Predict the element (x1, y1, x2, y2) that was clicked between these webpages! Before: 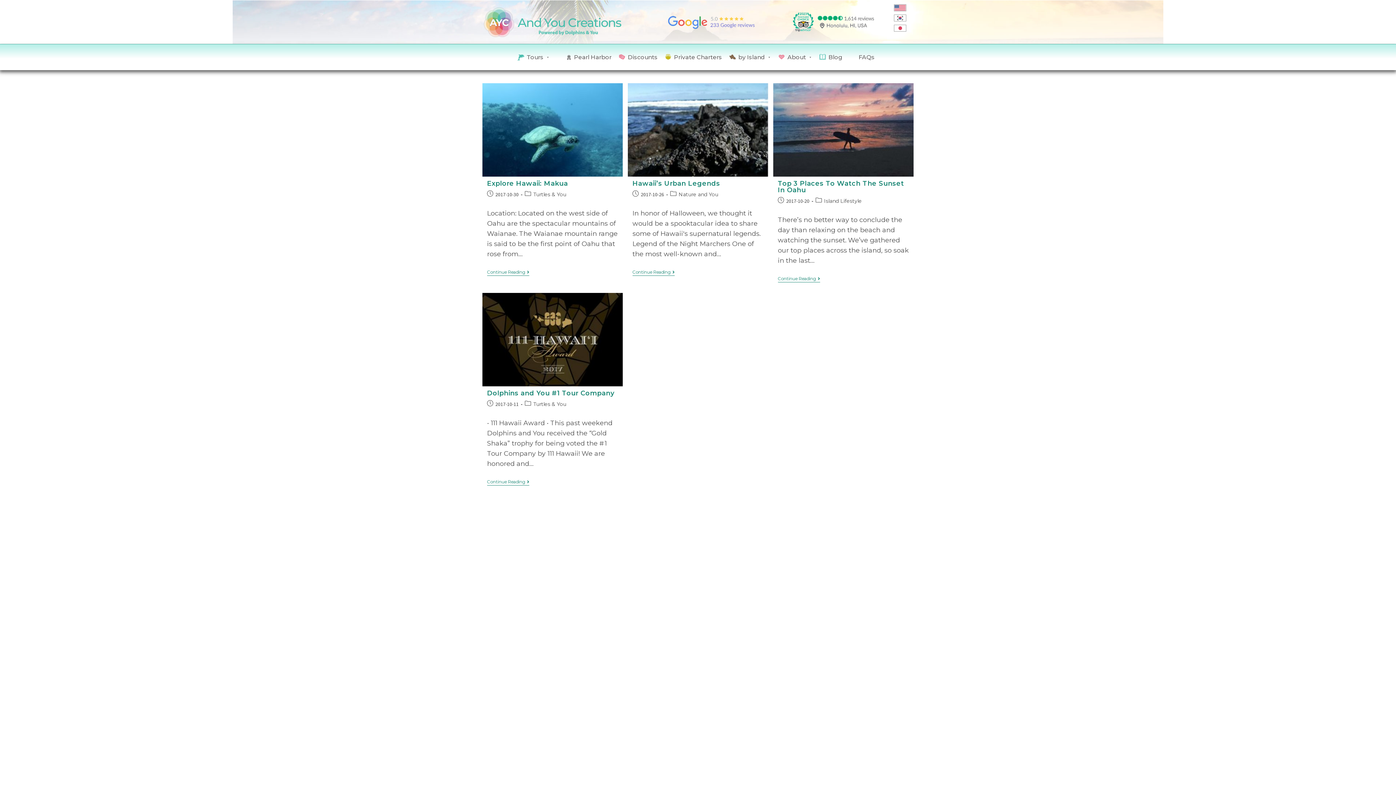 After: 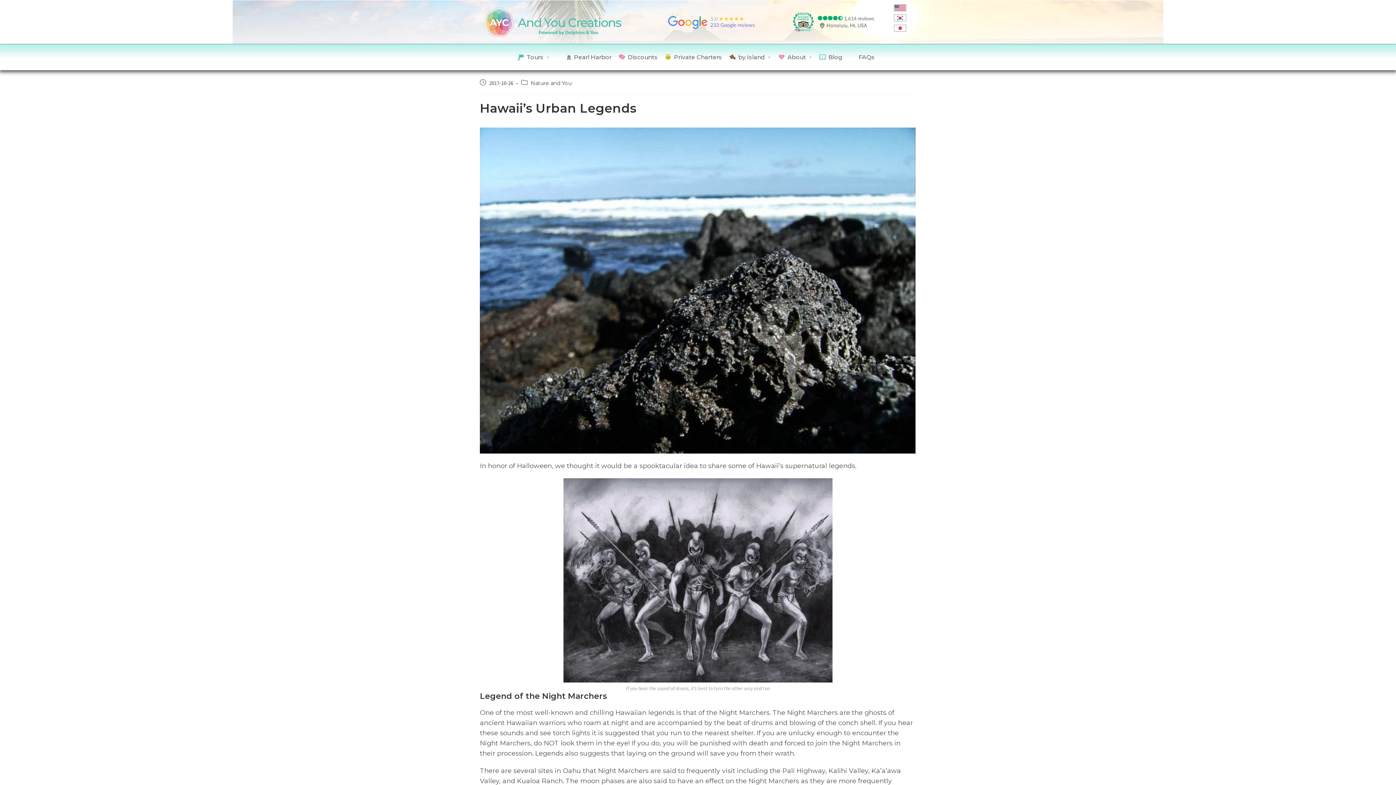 Action: bbox: (628, 83, 768, 176)